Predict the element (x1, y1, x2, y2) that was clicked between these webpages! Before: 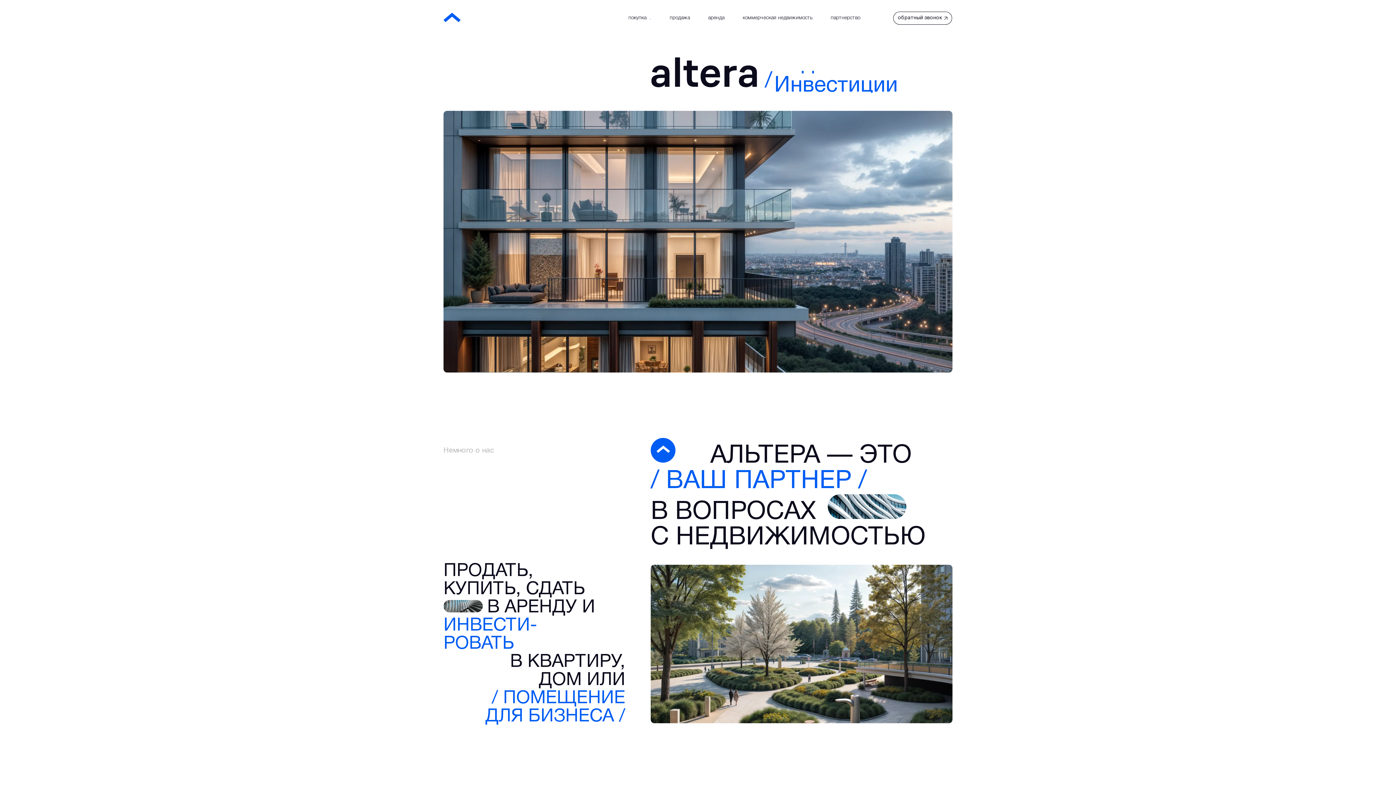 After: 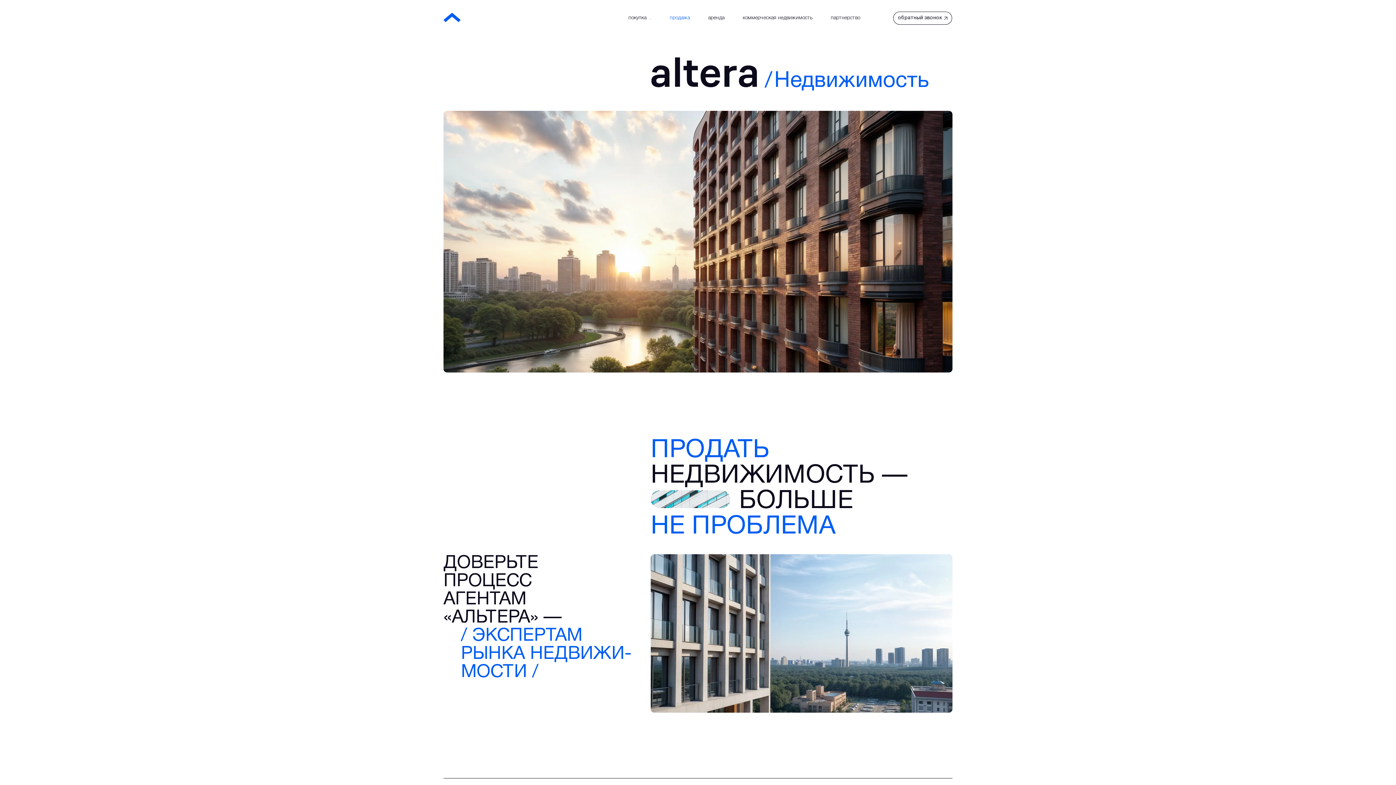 Action: bbox: (669, 15, 690, 20) label: продажа